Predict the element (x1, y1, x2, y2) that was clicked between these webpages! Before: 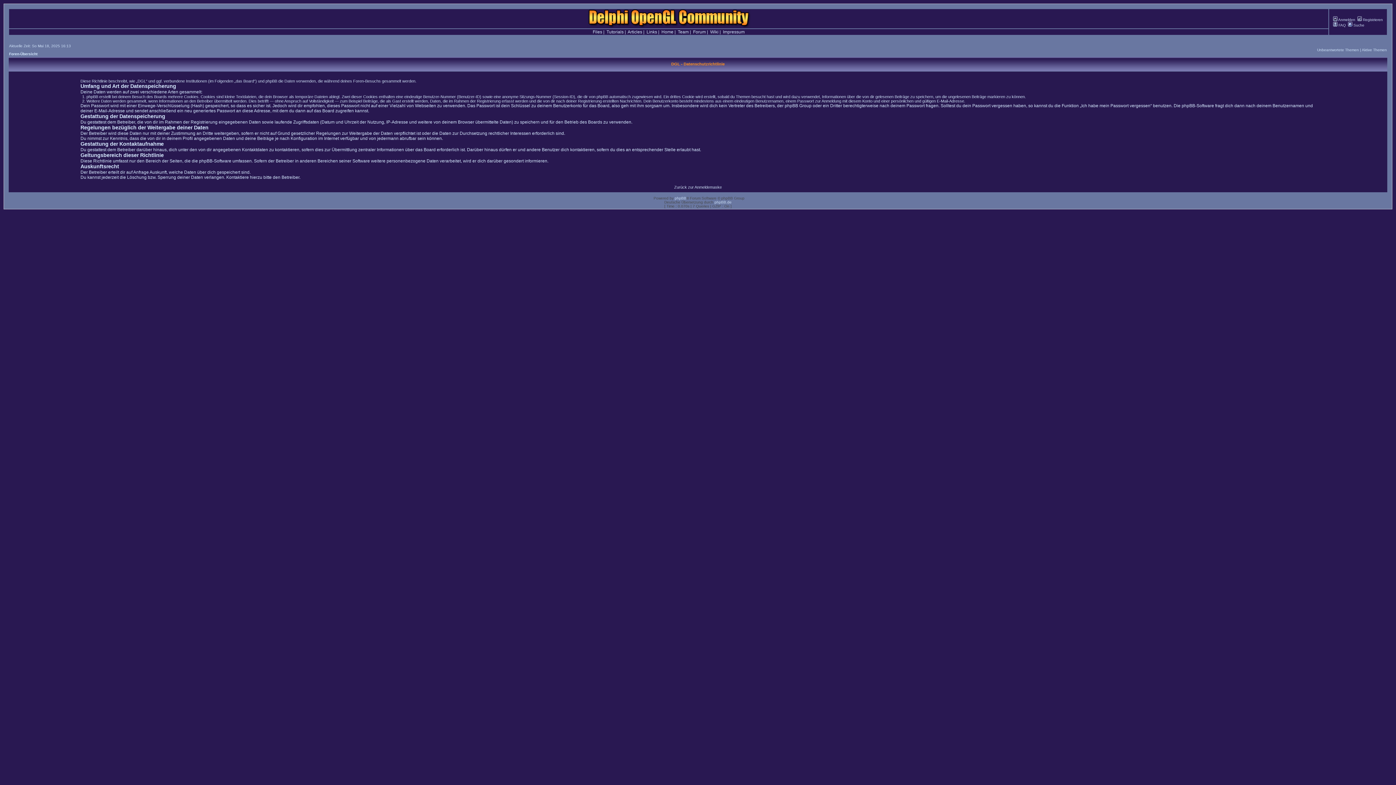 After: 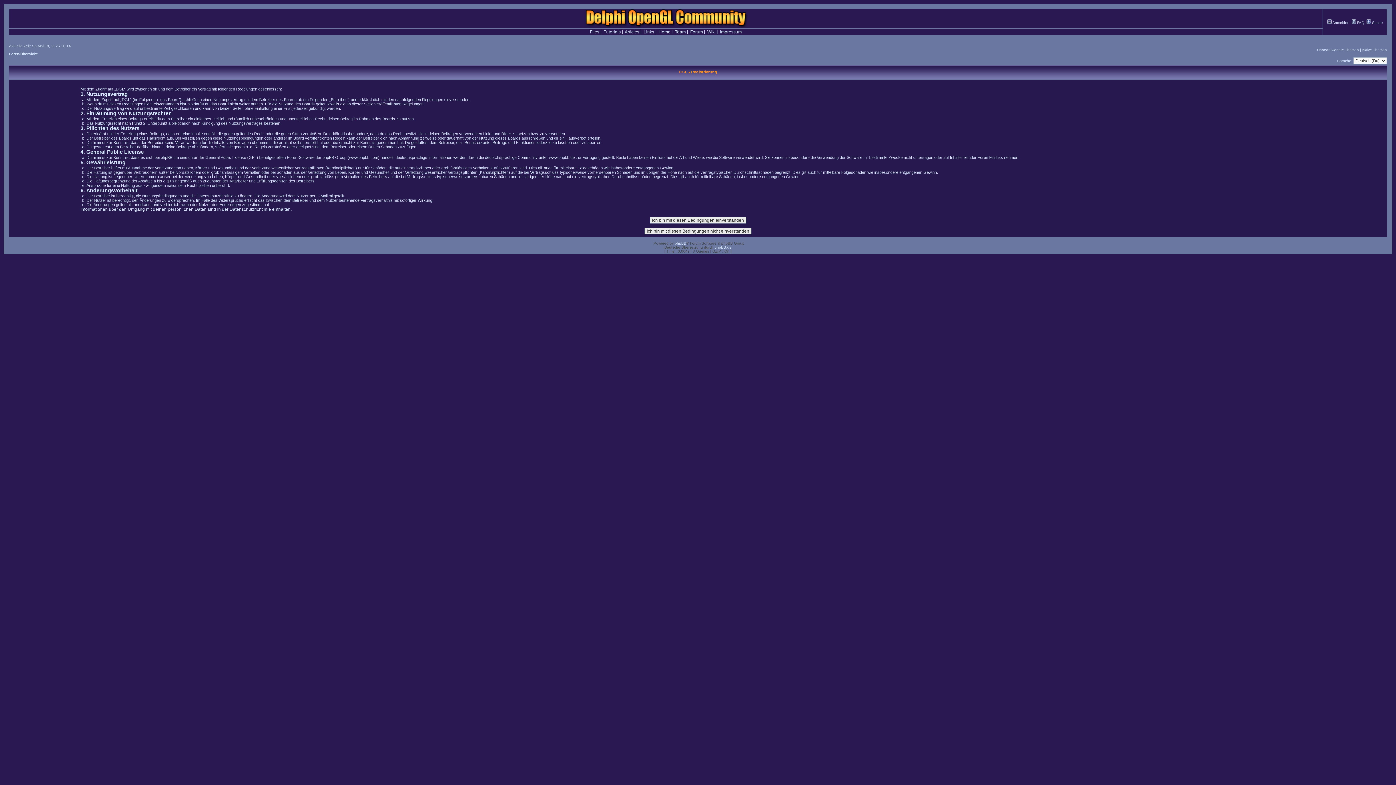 Action: bbox: (1357, 17, 1383, 21) label:  Registrieren